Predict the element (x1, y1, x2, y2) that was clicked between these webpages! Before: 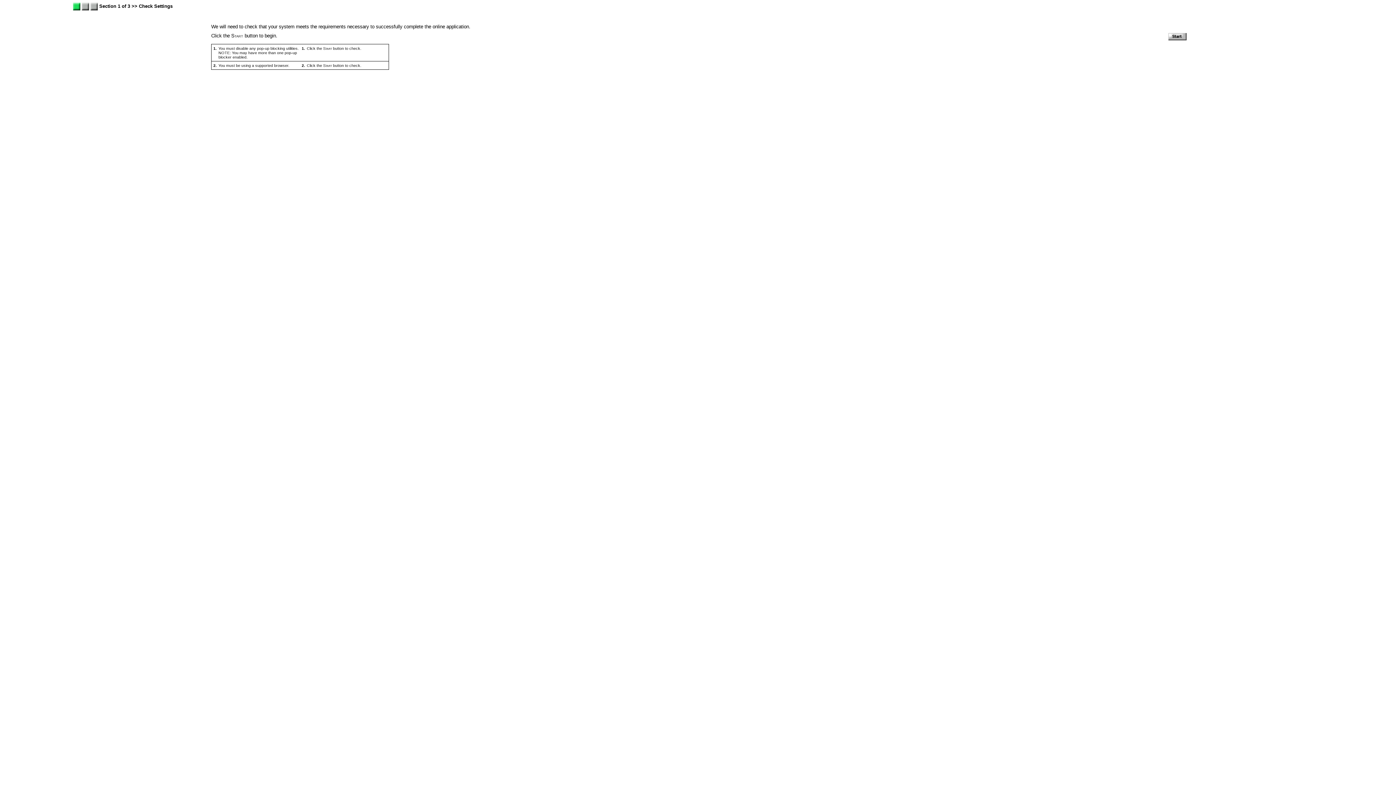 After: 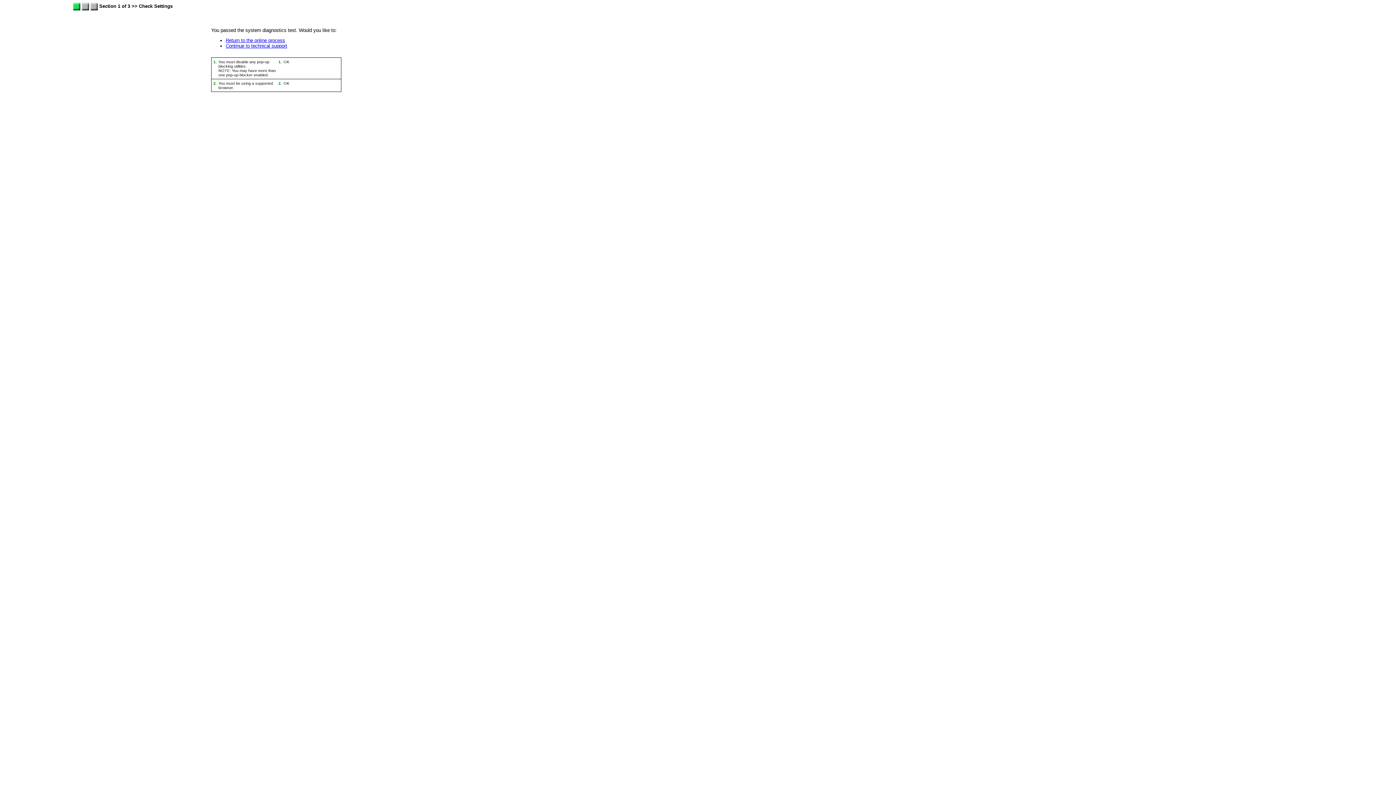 Action: bbox: (1168, 36, 1186, 41)